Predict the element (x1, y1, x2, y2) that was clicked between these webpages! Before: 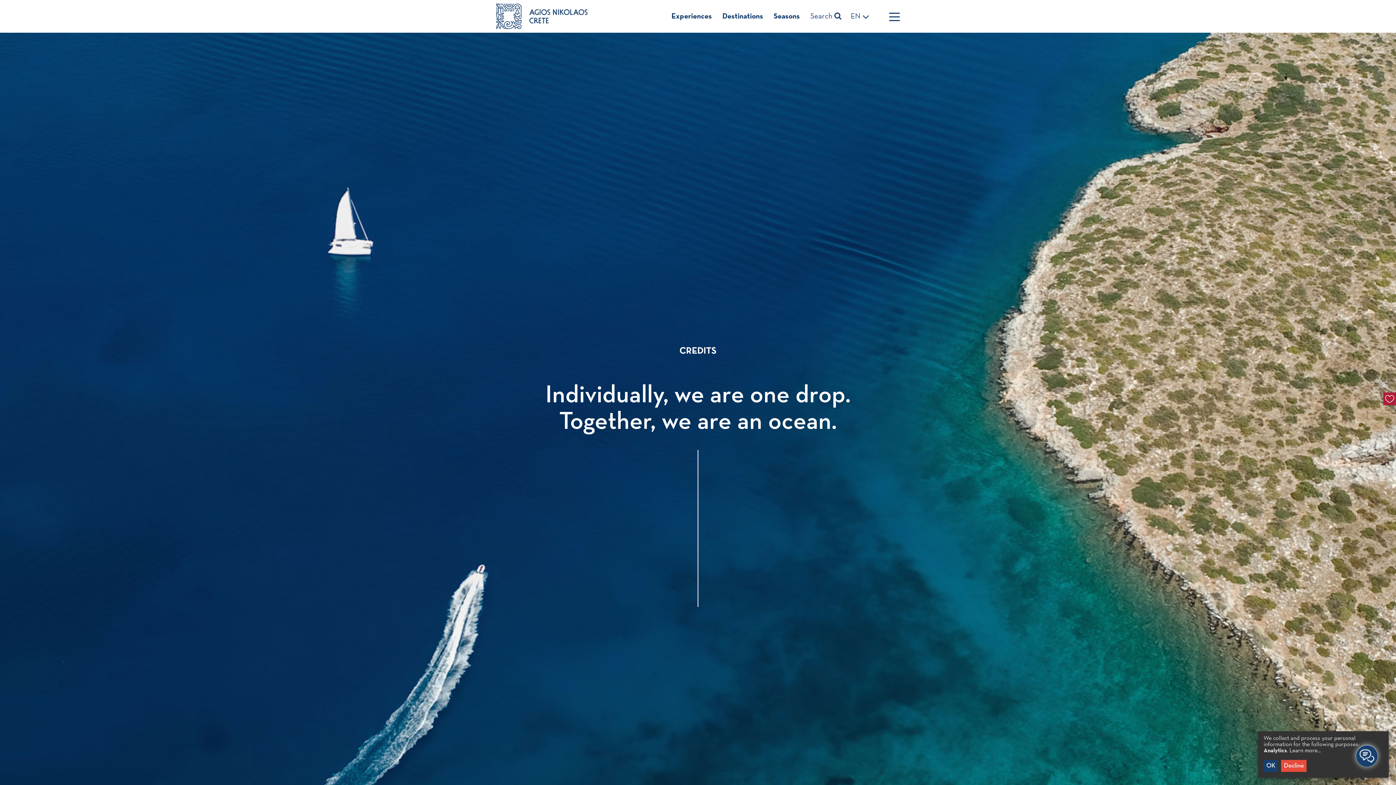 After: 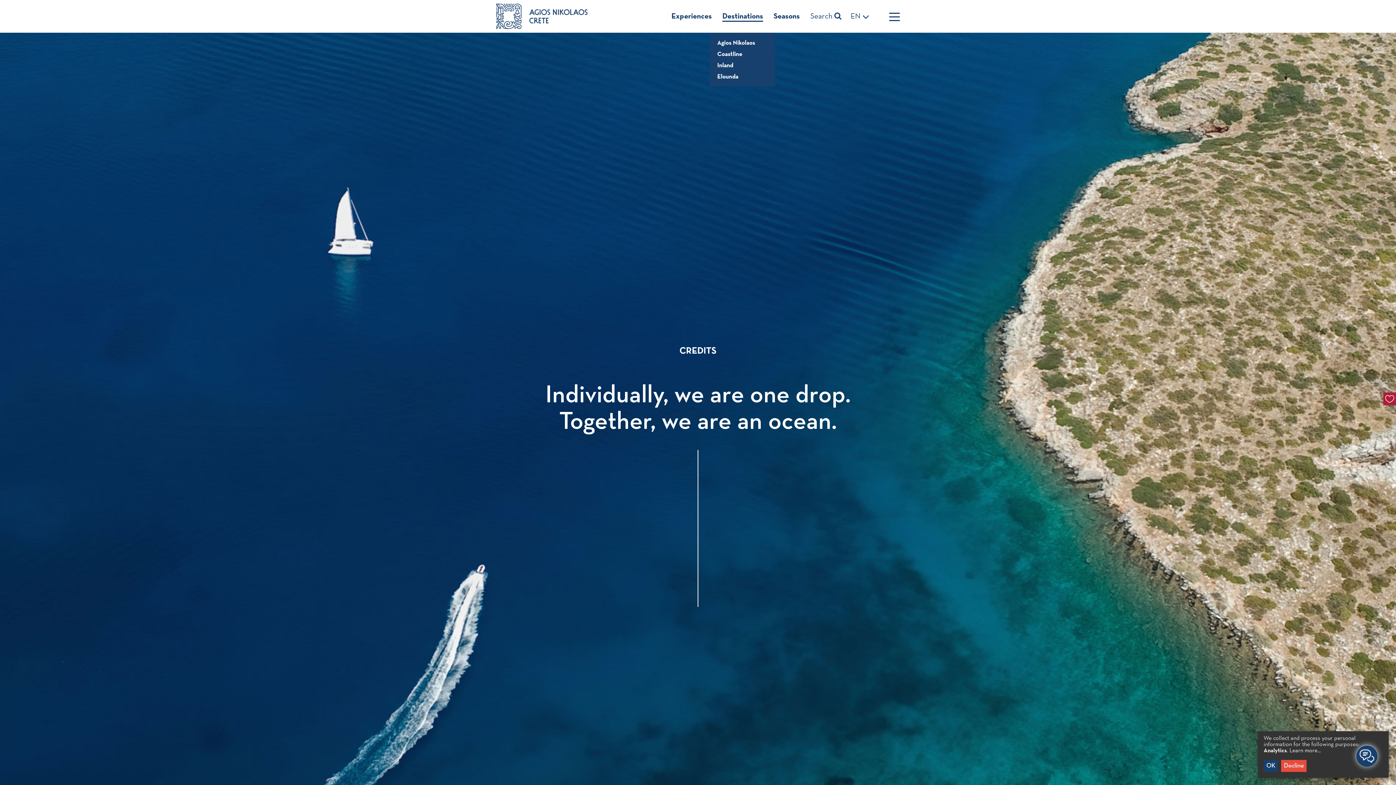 Action: bbox: (722, 12, 763, 20) label: Destinations